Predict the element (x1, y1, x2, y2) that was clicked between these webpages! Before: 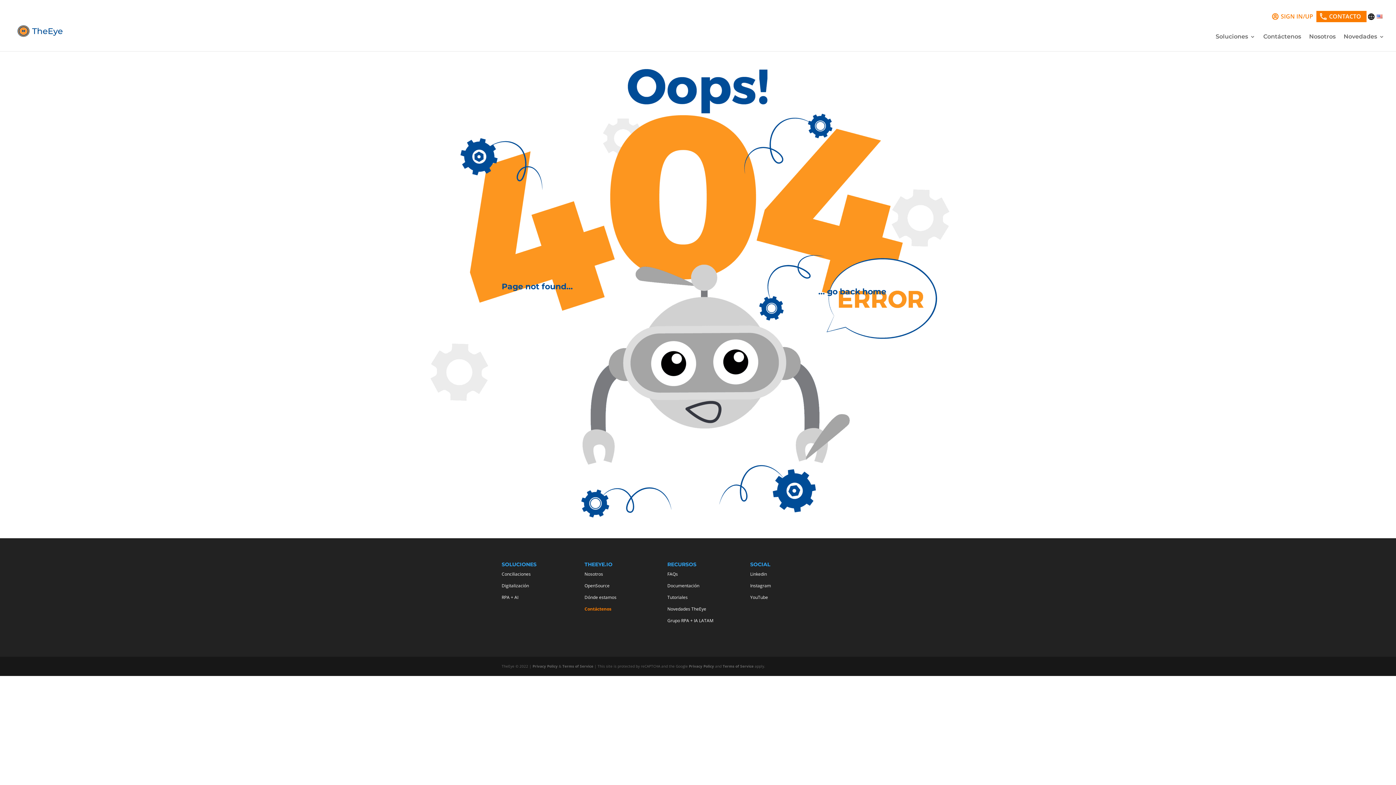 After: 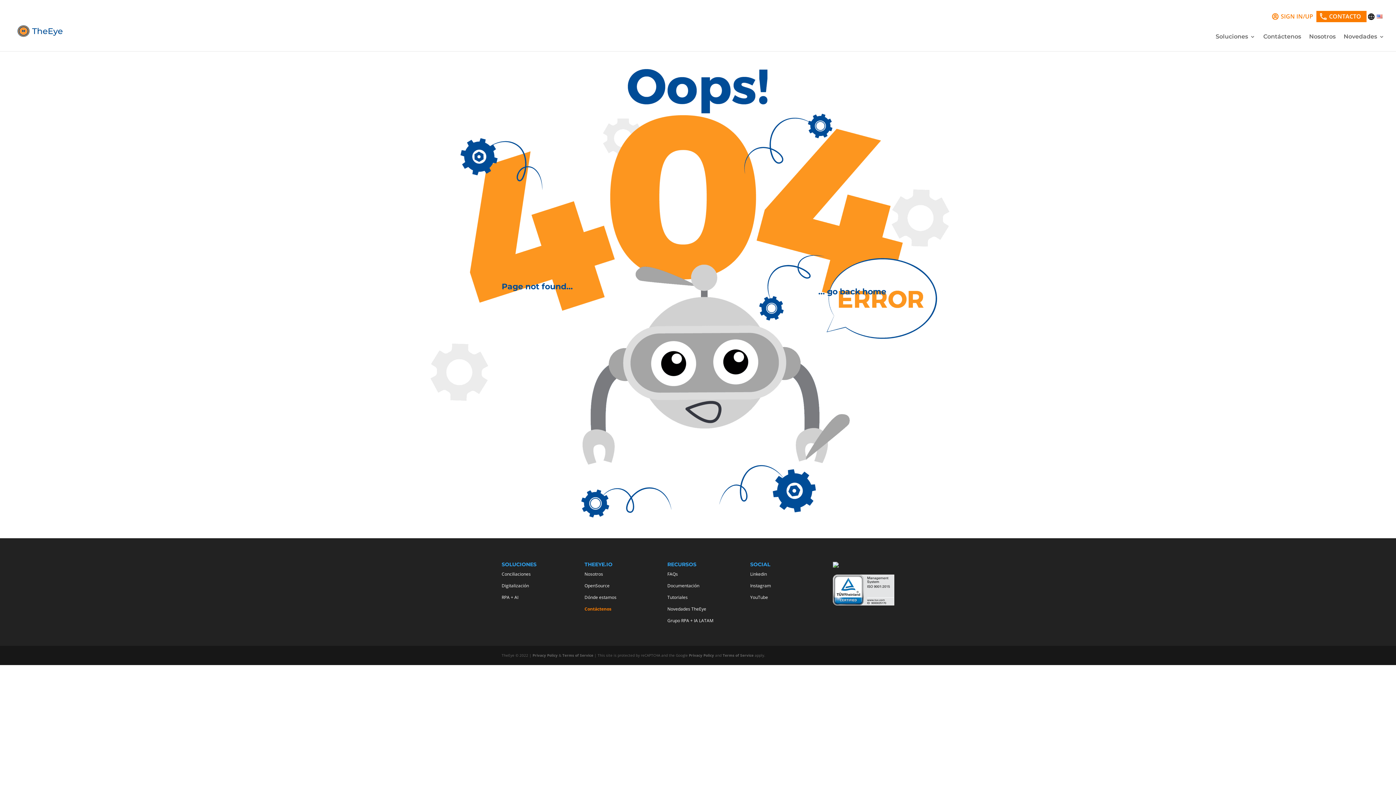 Action: bbox: (532, 663, 557, 669) label: Privacy Policy